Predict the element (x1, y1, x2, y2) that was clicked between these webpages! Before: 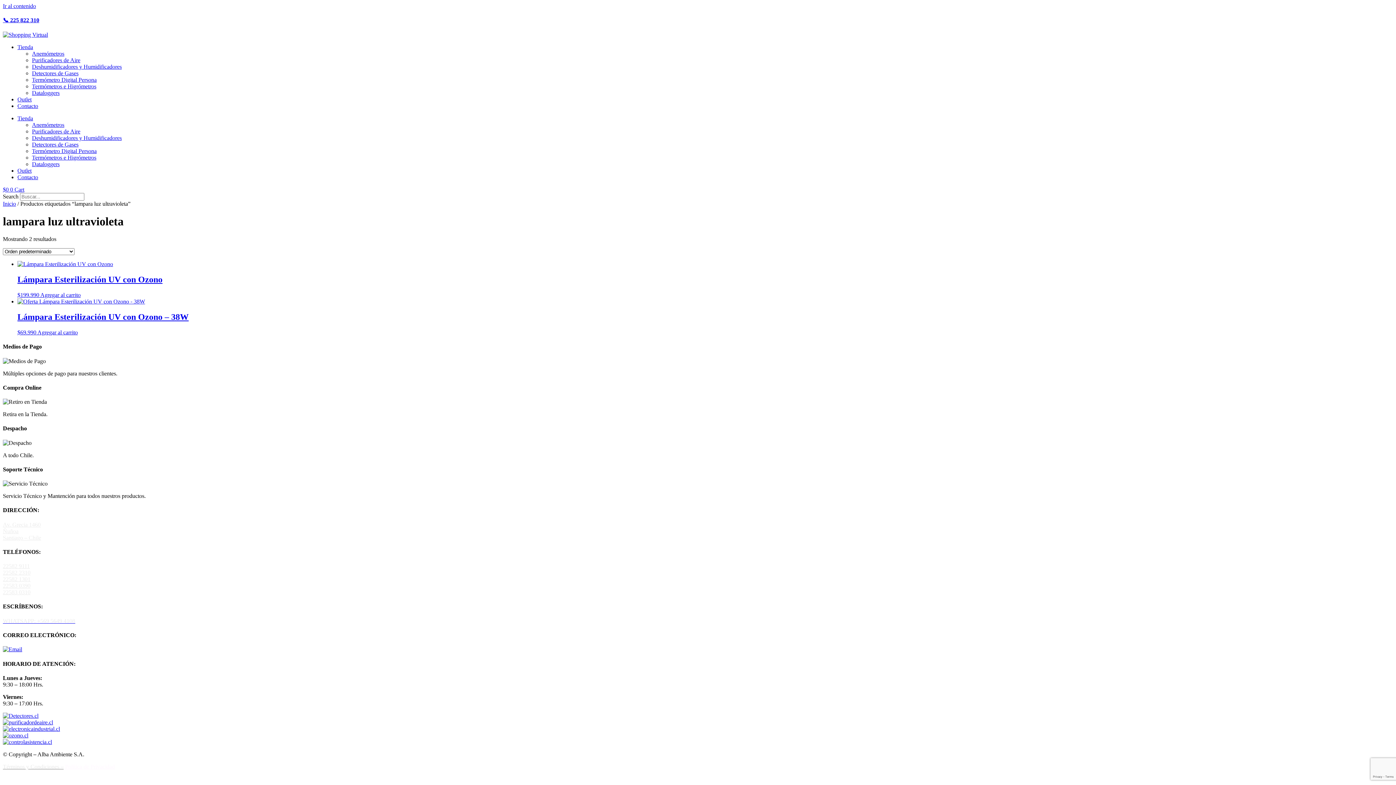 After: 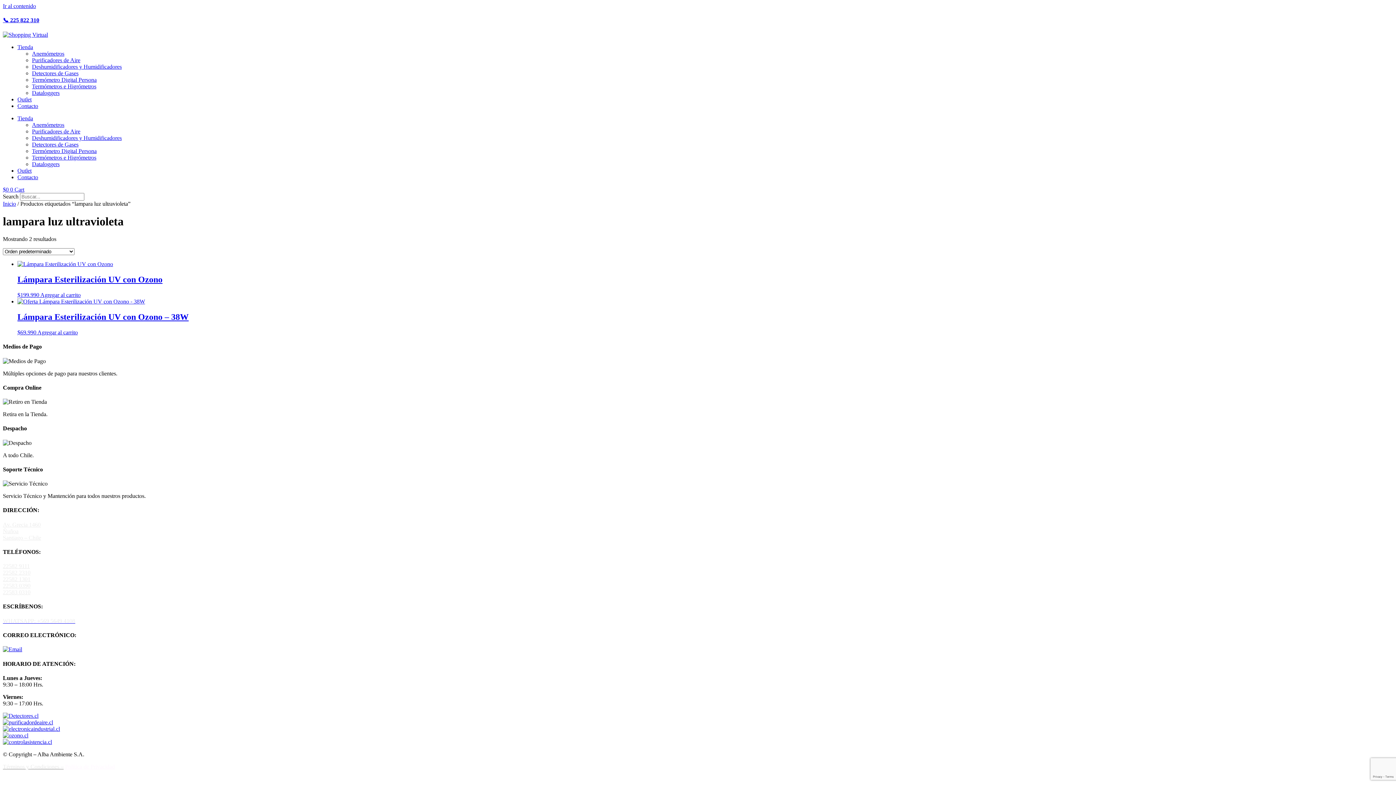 Action: bbox: (2, 17, 39, 23) label: 📞 225 822 310